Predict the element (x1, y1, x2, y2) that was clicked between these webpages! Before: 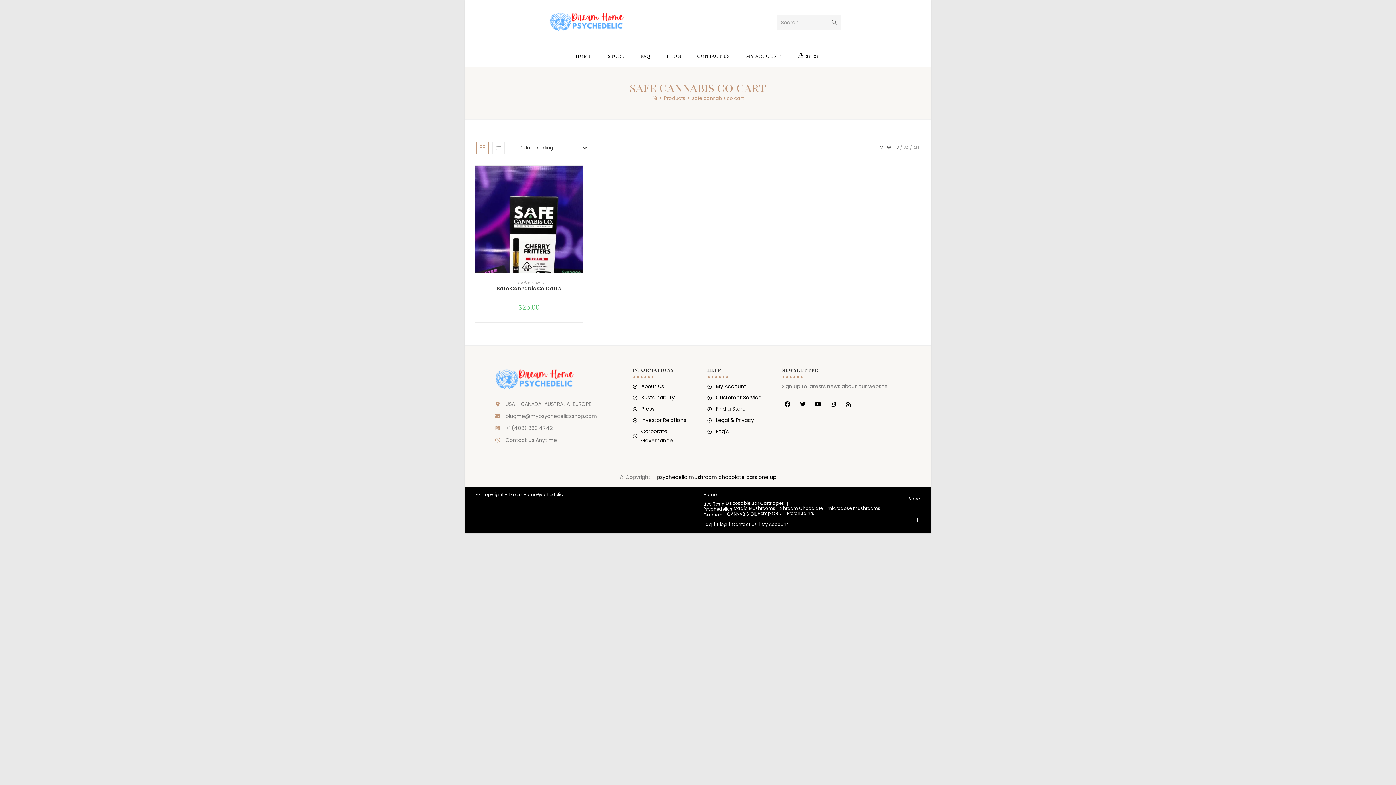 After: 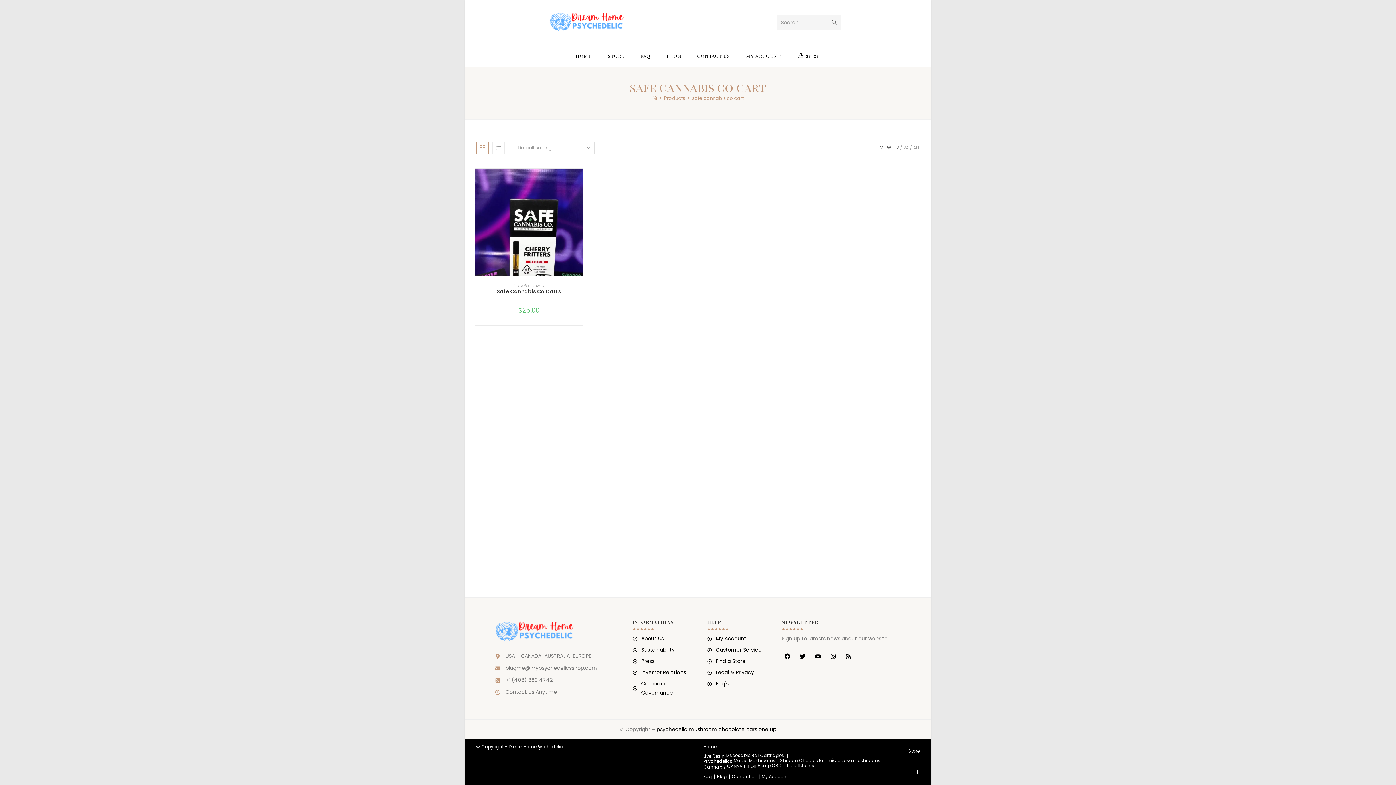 Action: bbox: (476, 141, 488, 154)